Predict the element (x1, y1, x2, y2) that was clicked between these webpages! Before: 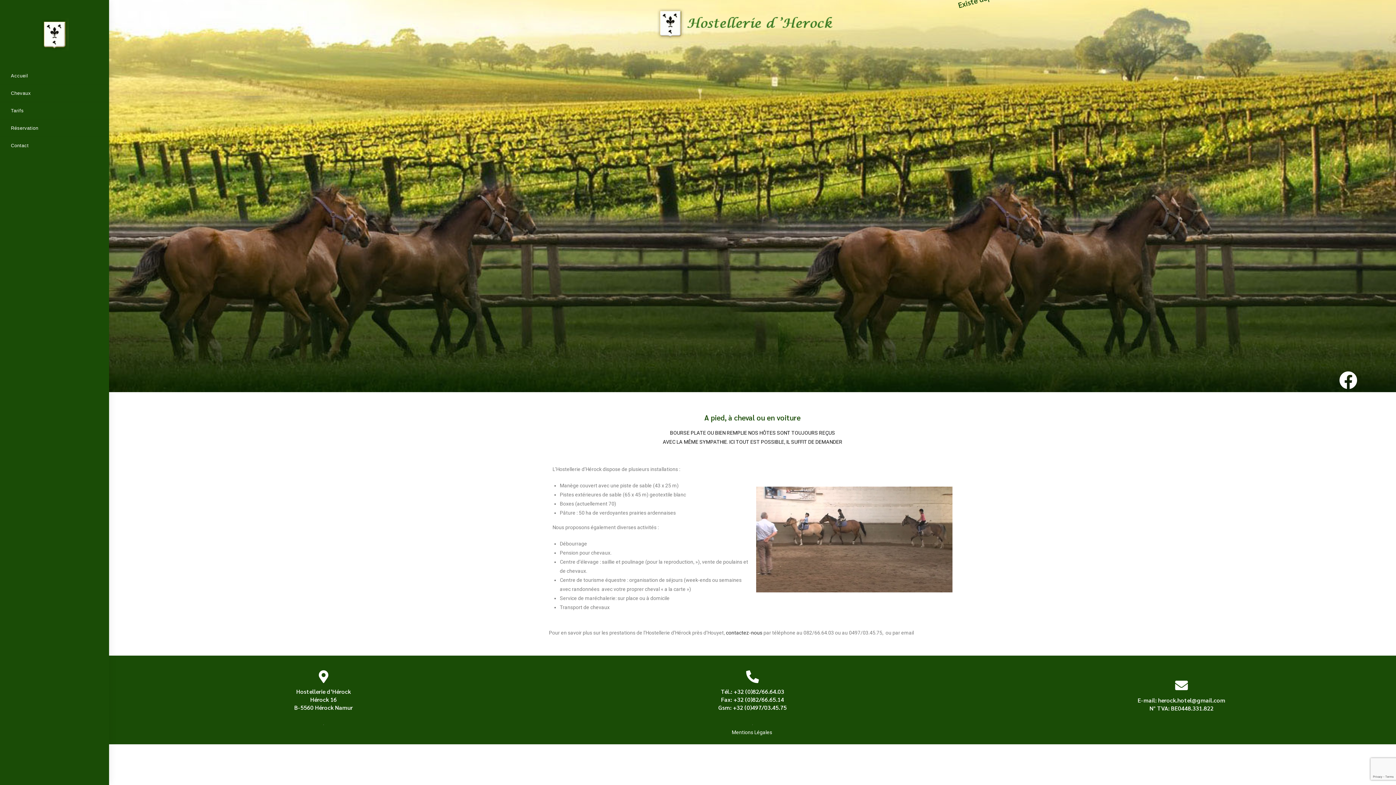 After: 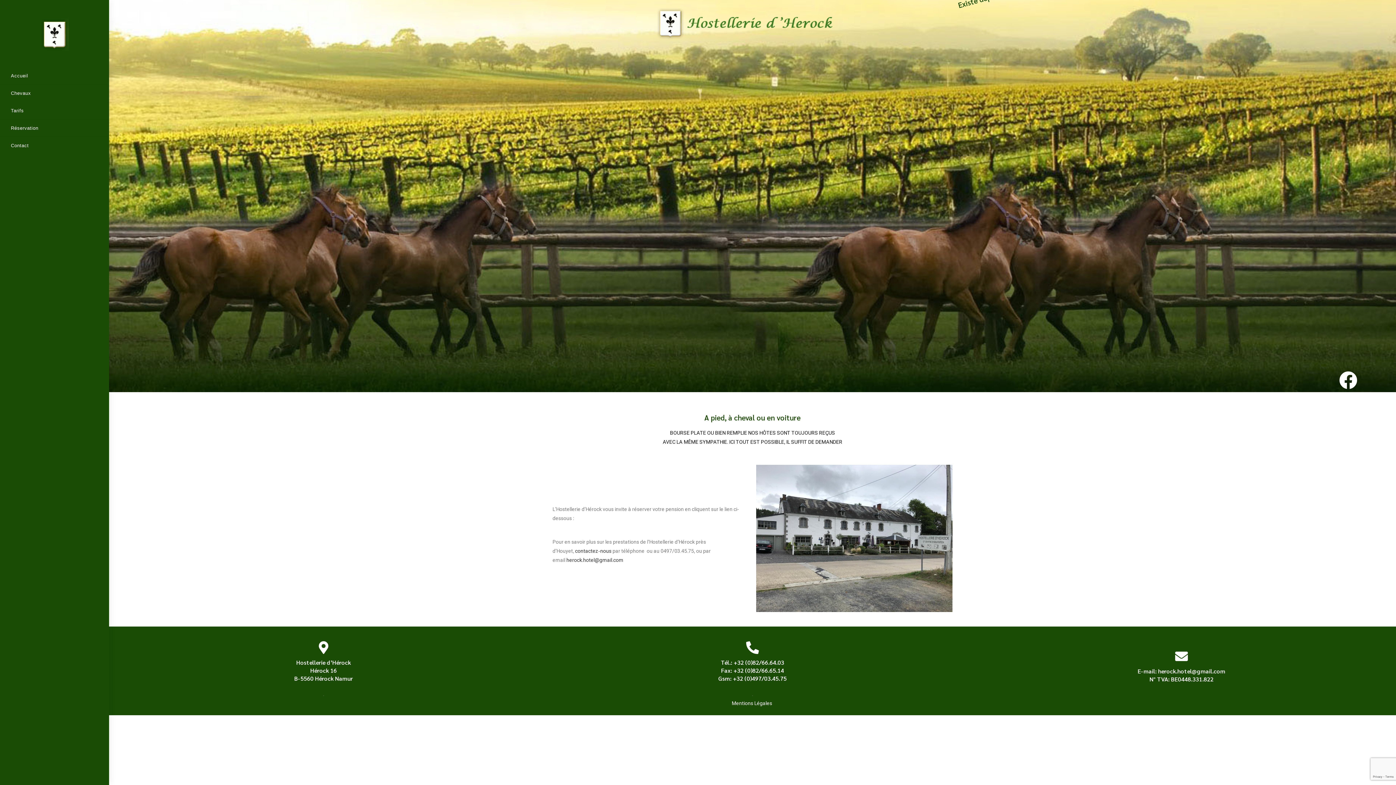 Action: label: Réservation bbox: (0, 119, 109, 136)